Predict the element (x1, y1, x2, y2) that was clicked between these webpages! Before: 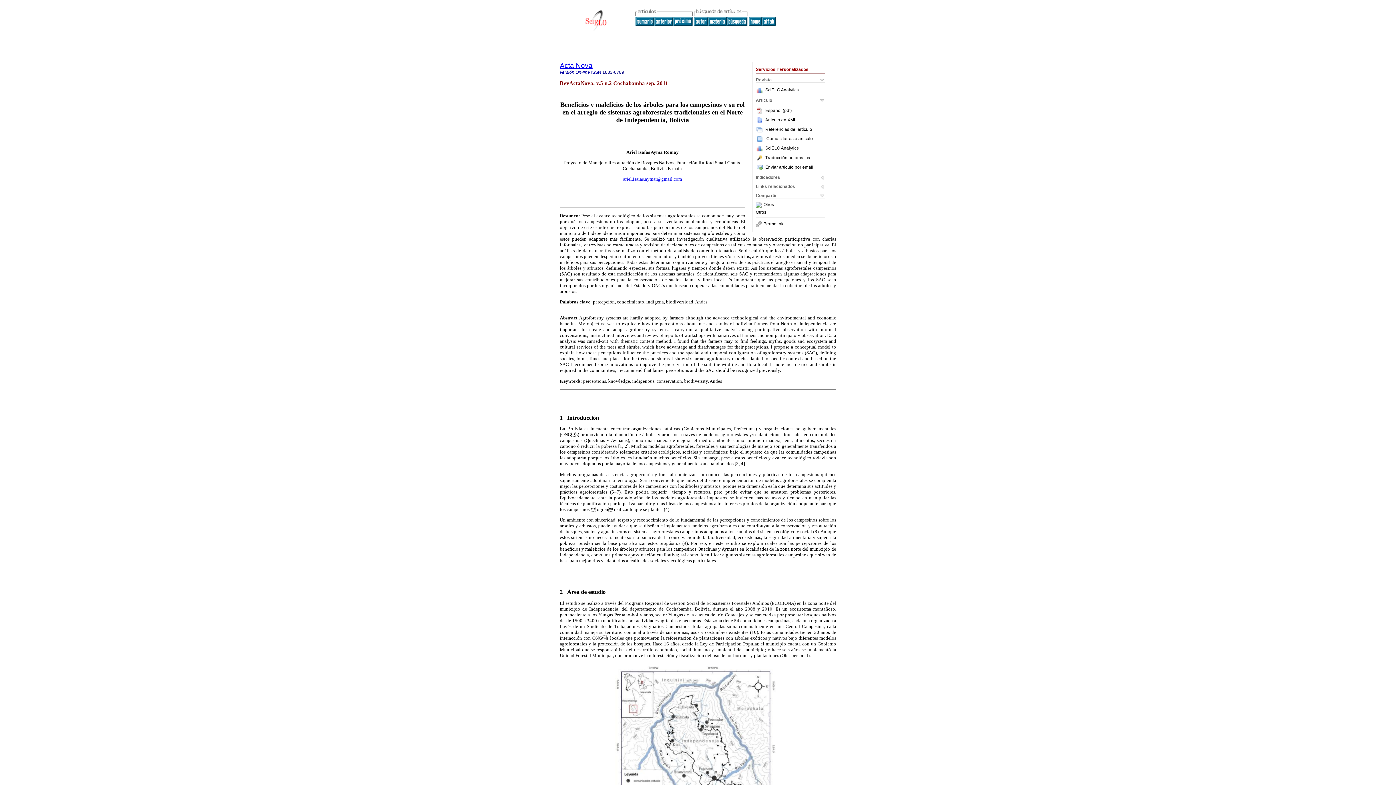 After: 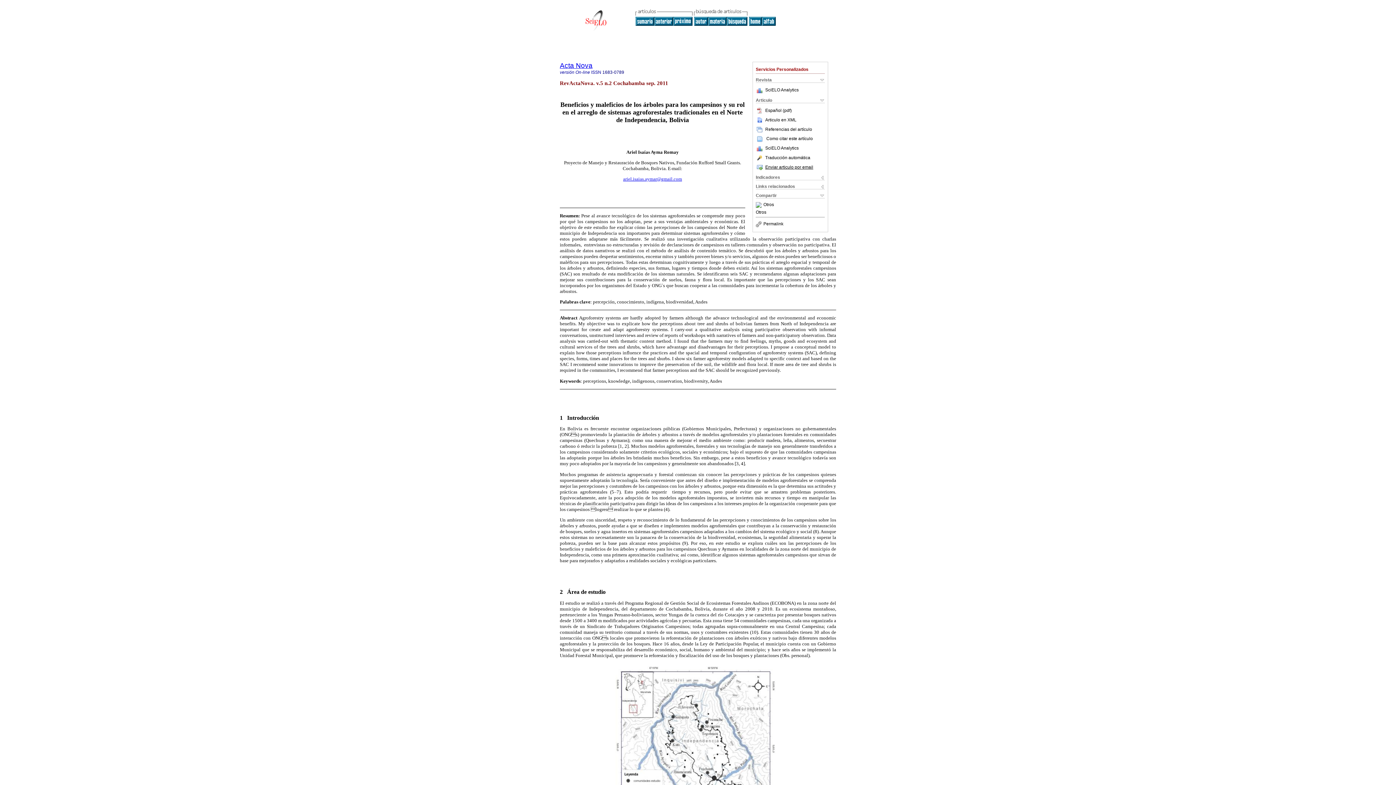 Action: bbox: (756, 164, 813, 169) label: Enviar articulo por email